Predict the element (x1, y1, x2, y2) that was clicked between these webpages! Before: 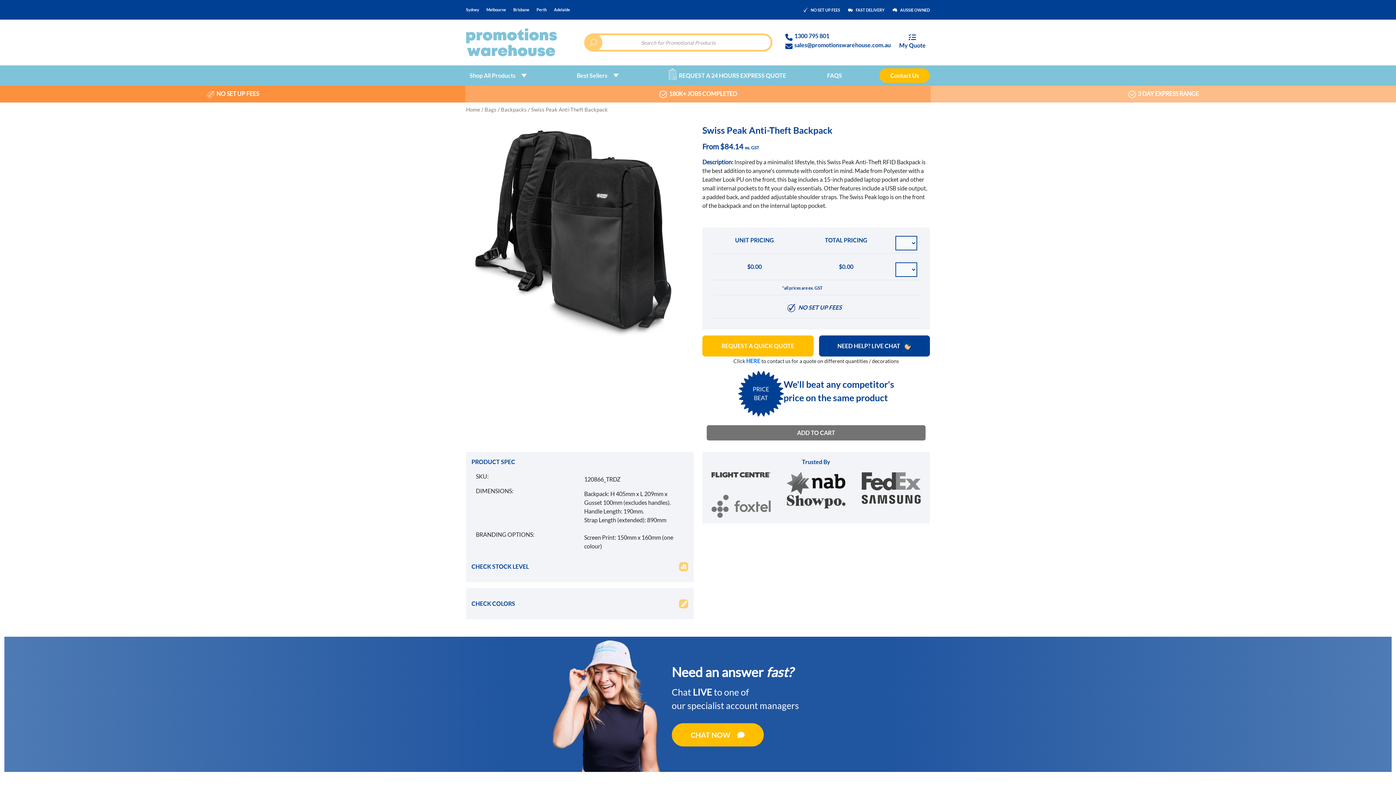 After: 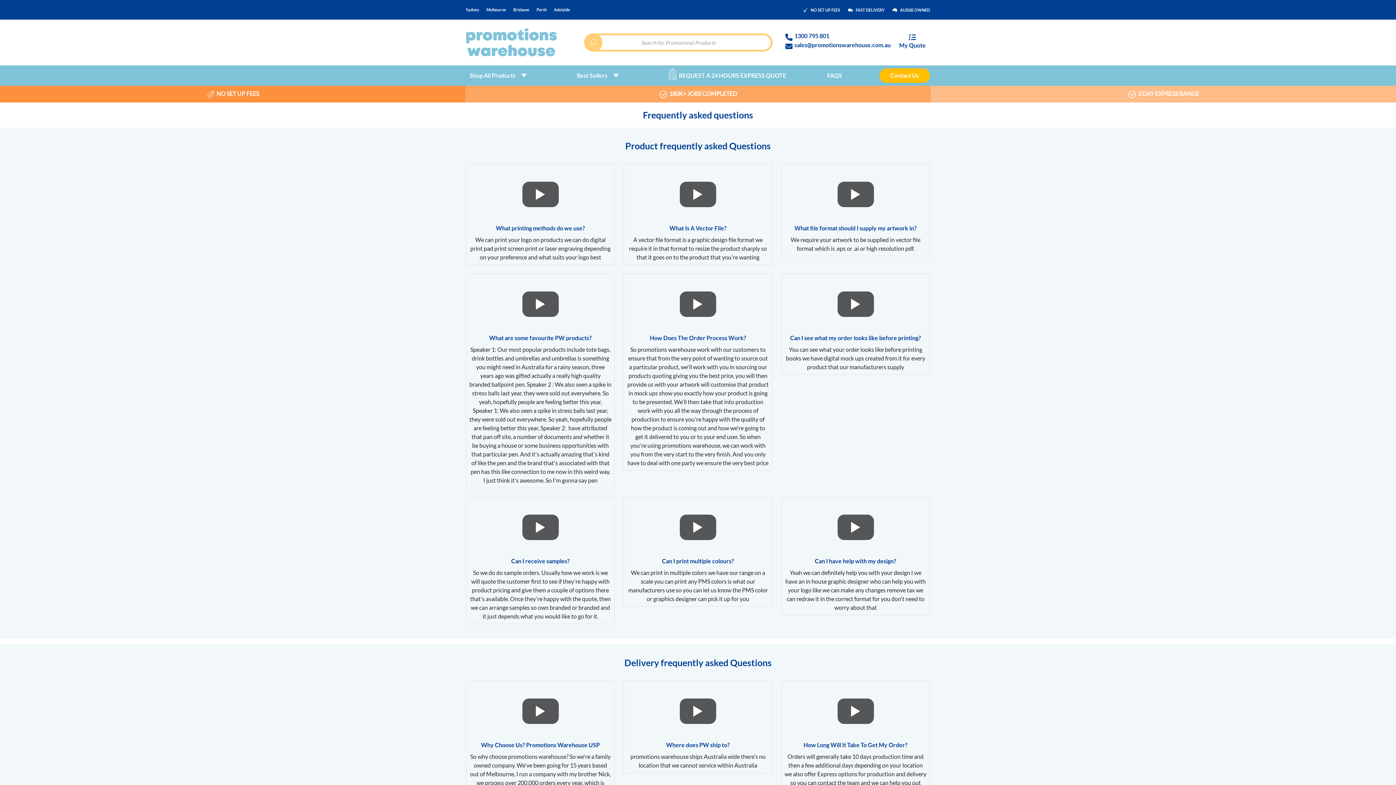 Action: label: FAQS bbox: (823, 68, 845, 82)